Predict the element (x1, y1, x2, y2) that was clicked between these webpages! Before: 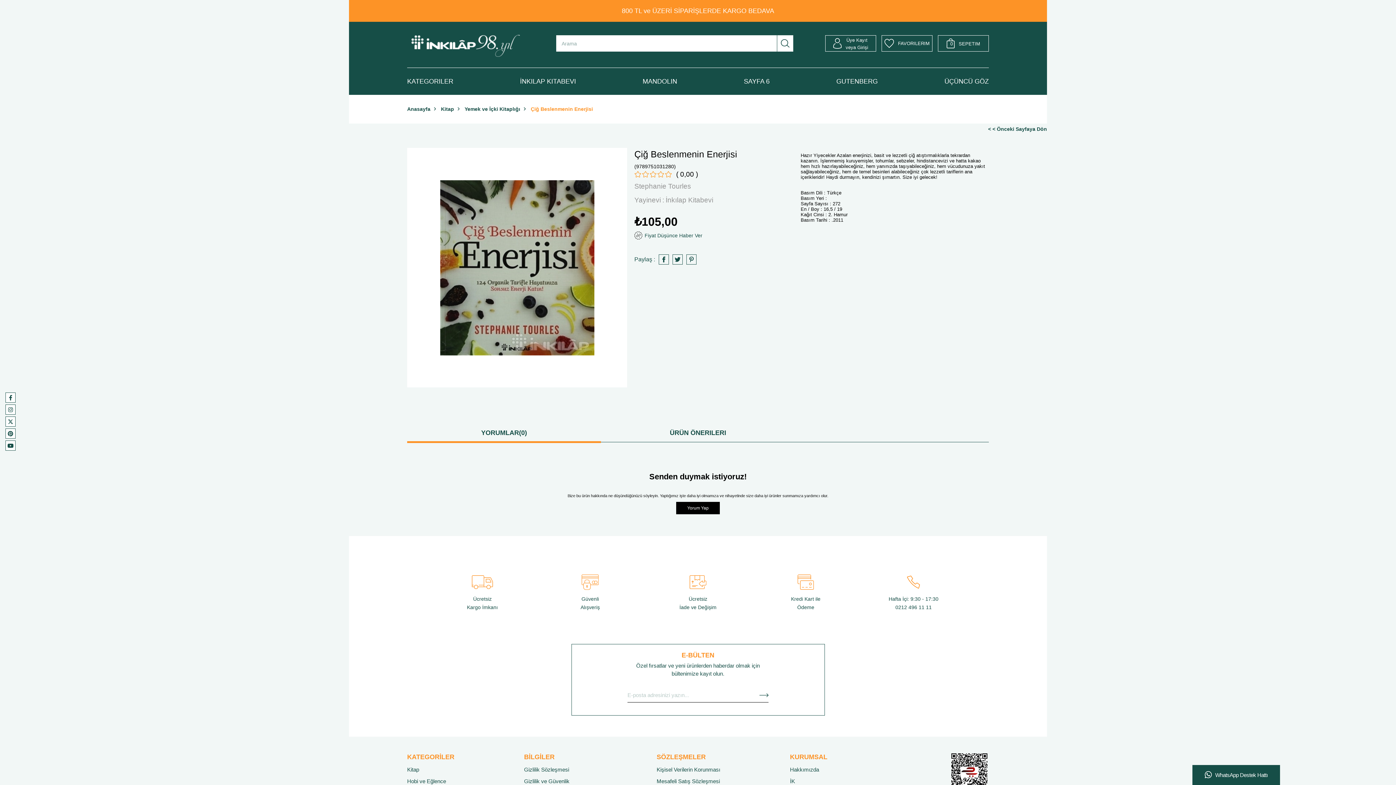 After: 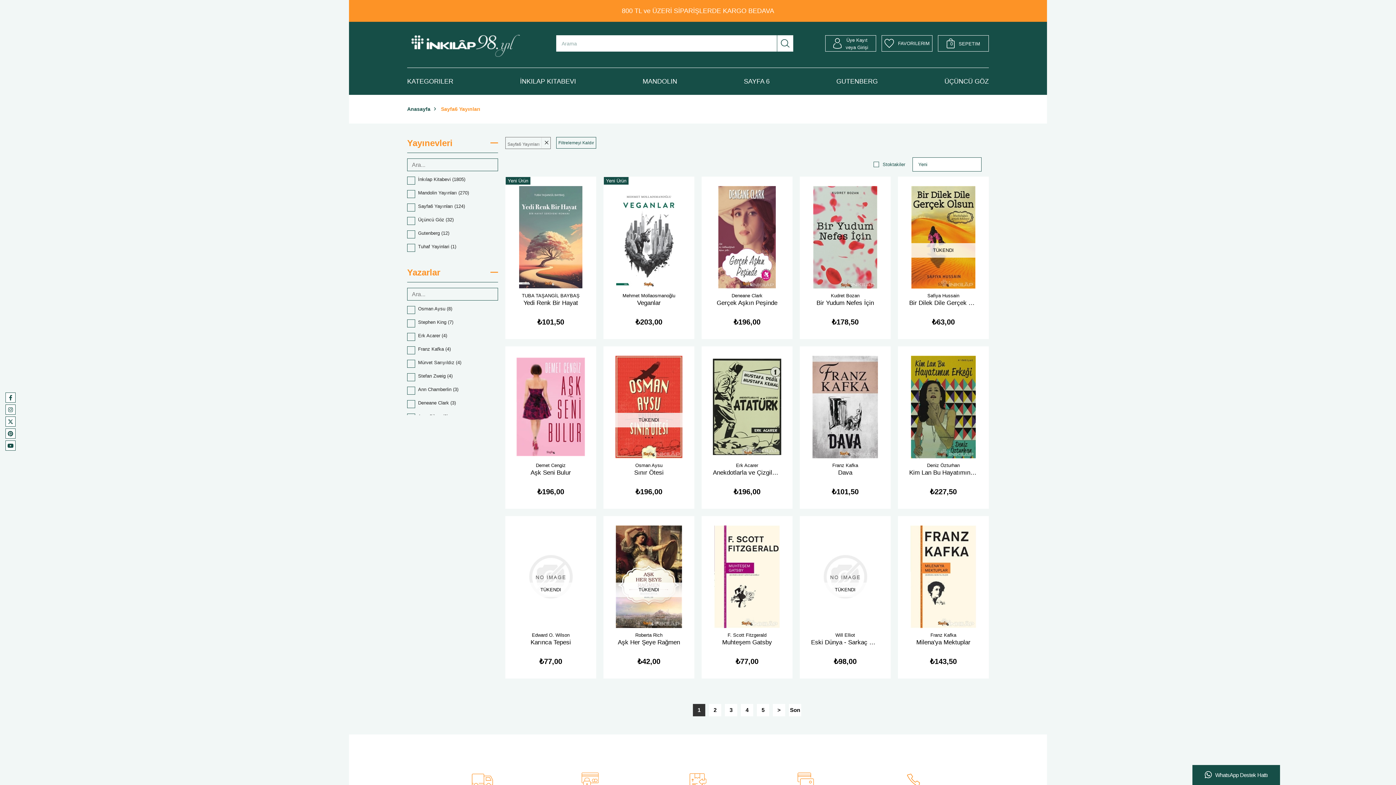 Action: label: SAYFA 6 bbox: (744, 68, 769, 94)